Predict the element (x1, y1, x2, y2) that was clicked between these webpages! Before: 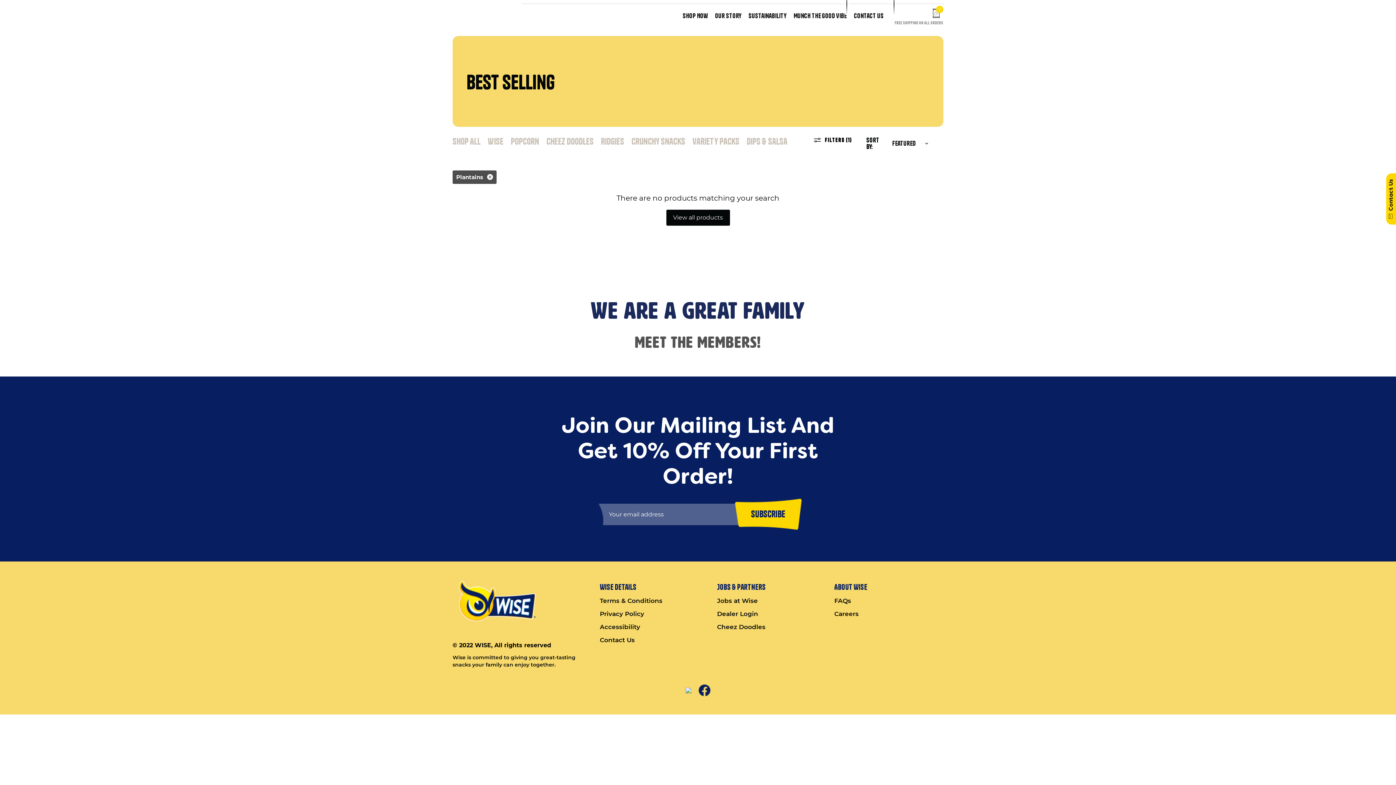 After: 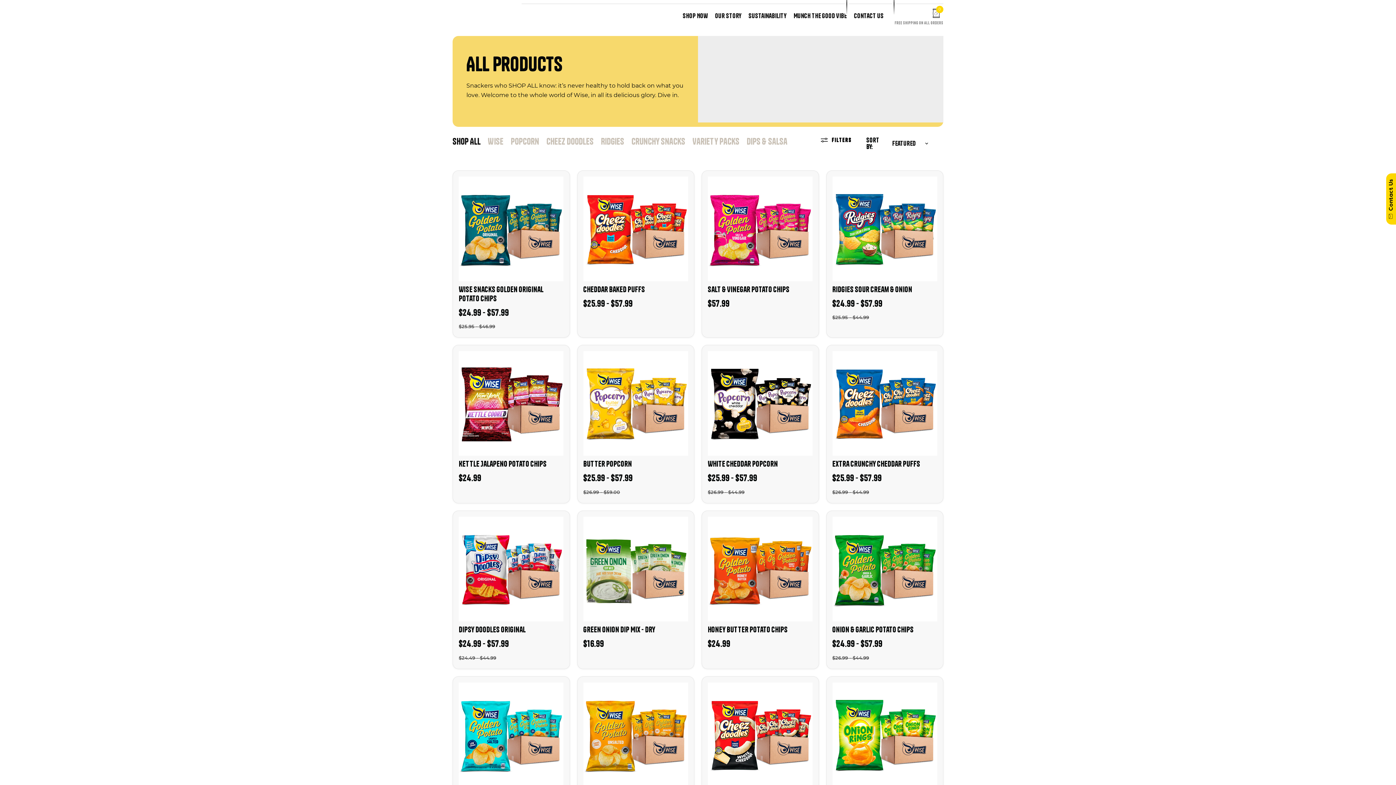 Action: label: Shop Now bbox: (682, 11, 708, 20)